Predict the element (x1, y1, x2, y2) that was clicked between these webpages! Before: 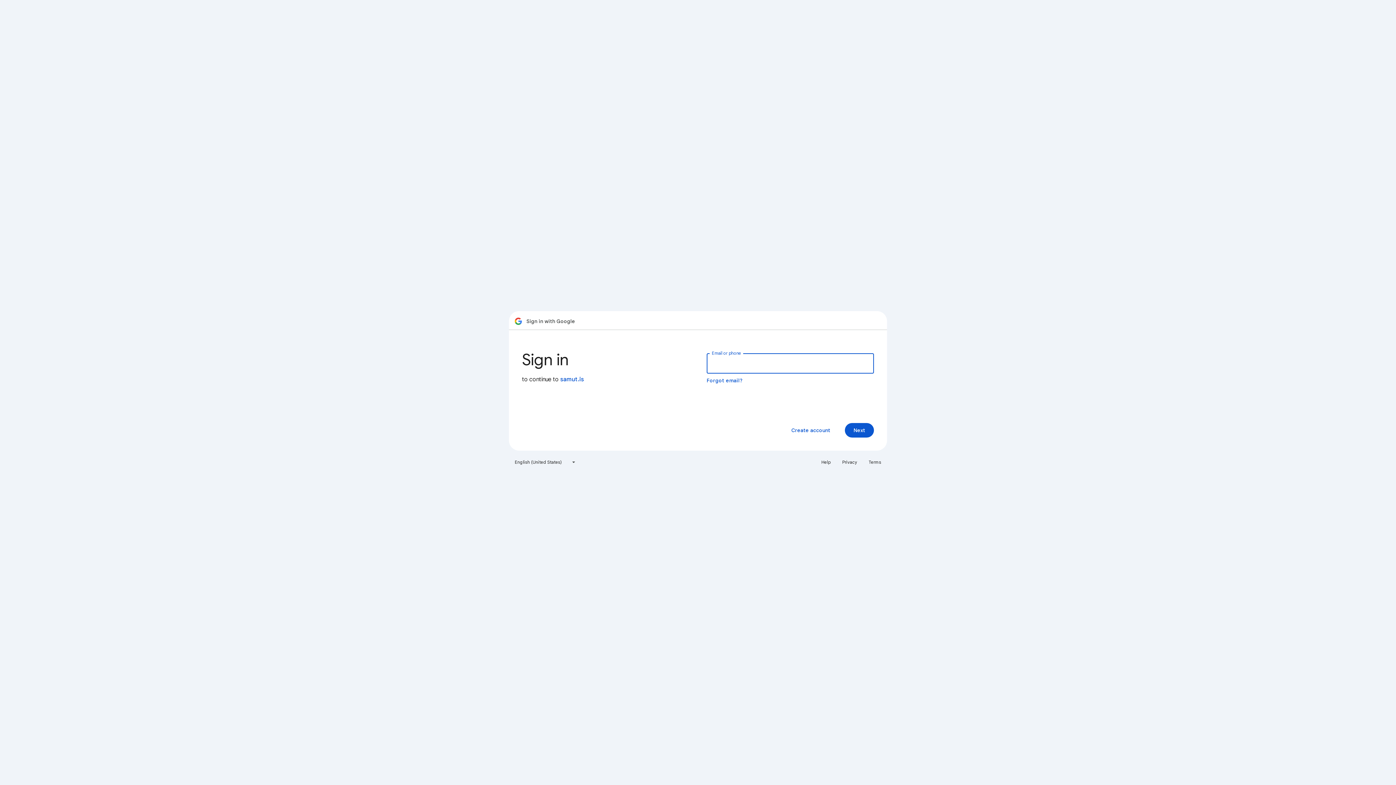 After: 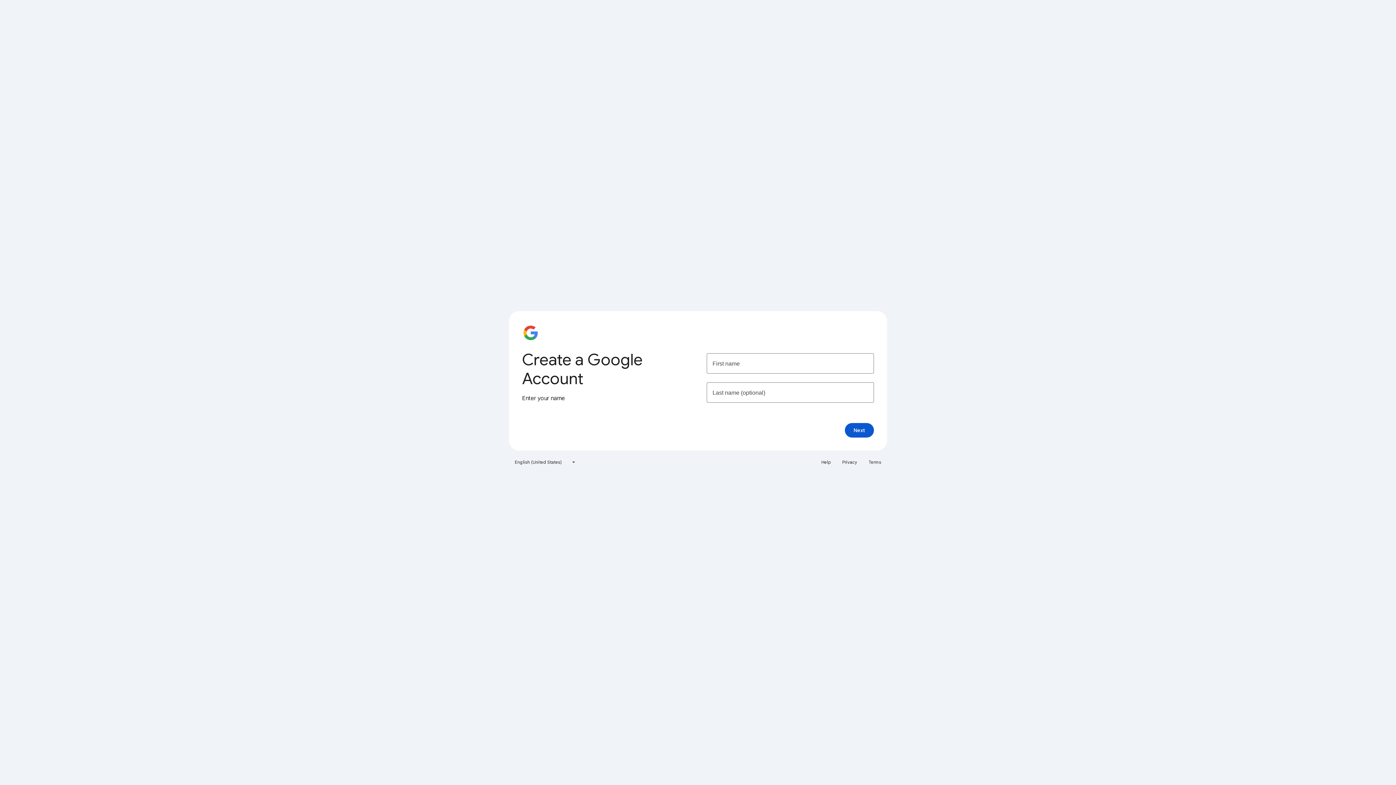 Action: bbox: (785, 423, 836, 437) label: Create account